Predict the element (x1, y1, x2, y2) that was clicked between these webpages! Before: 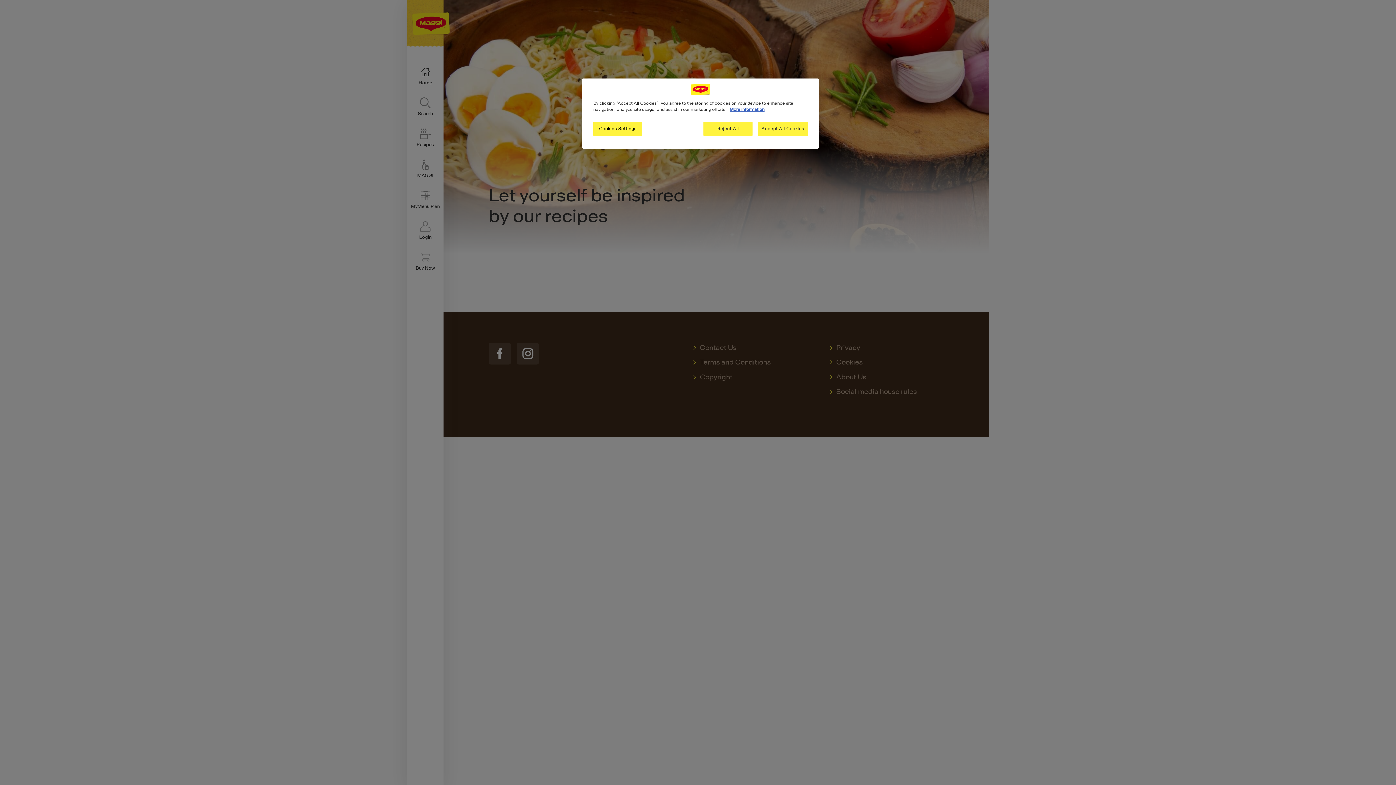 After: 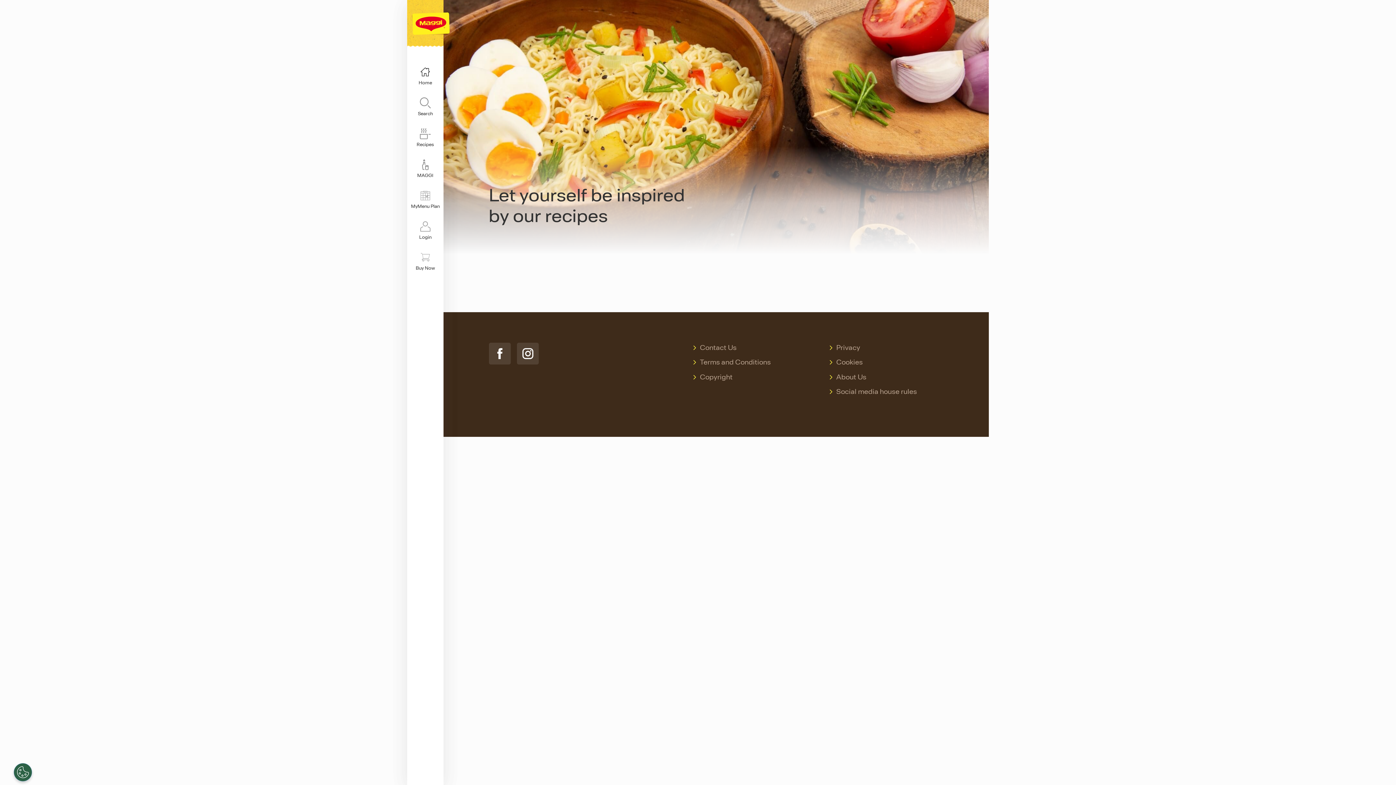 Action: label: Accept All Cookies bbox: (758, 121, 808, 136)